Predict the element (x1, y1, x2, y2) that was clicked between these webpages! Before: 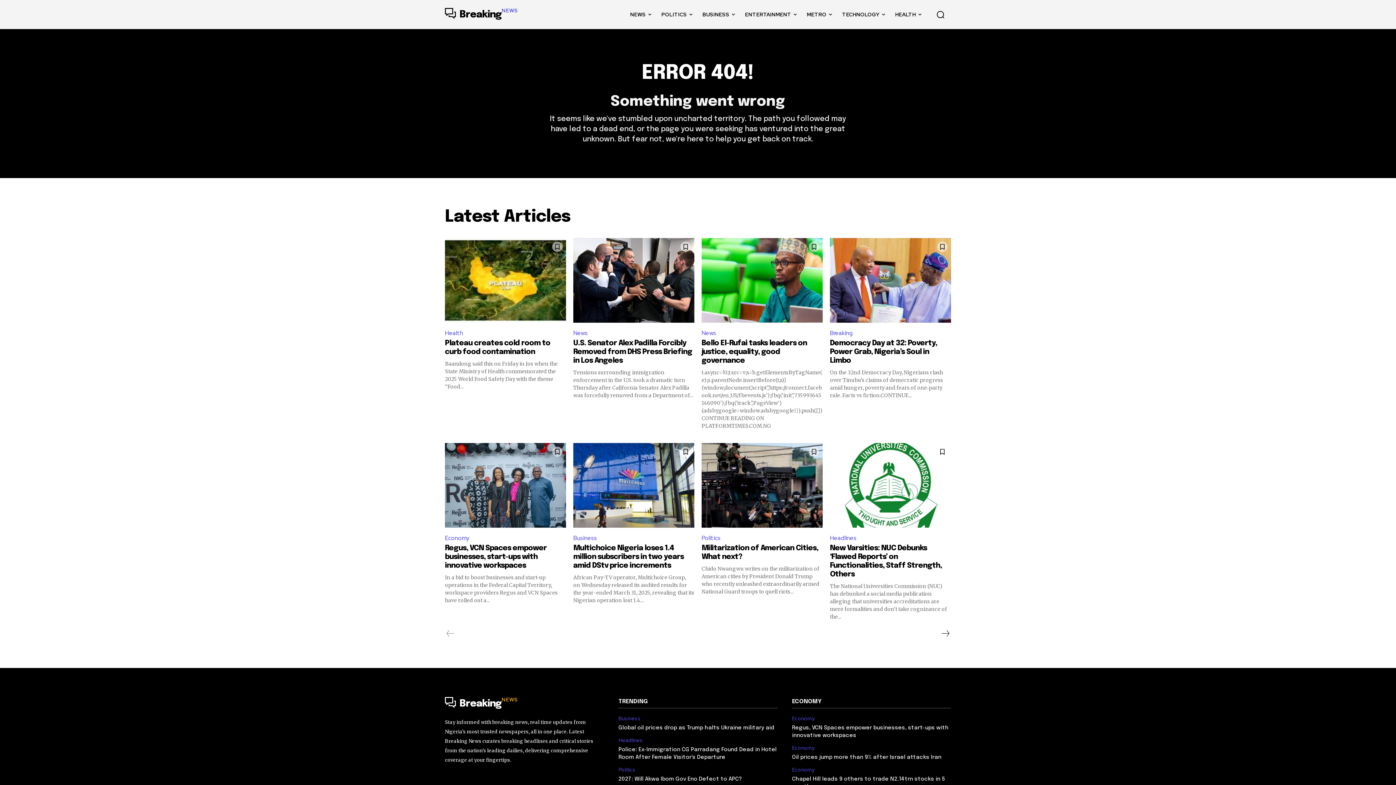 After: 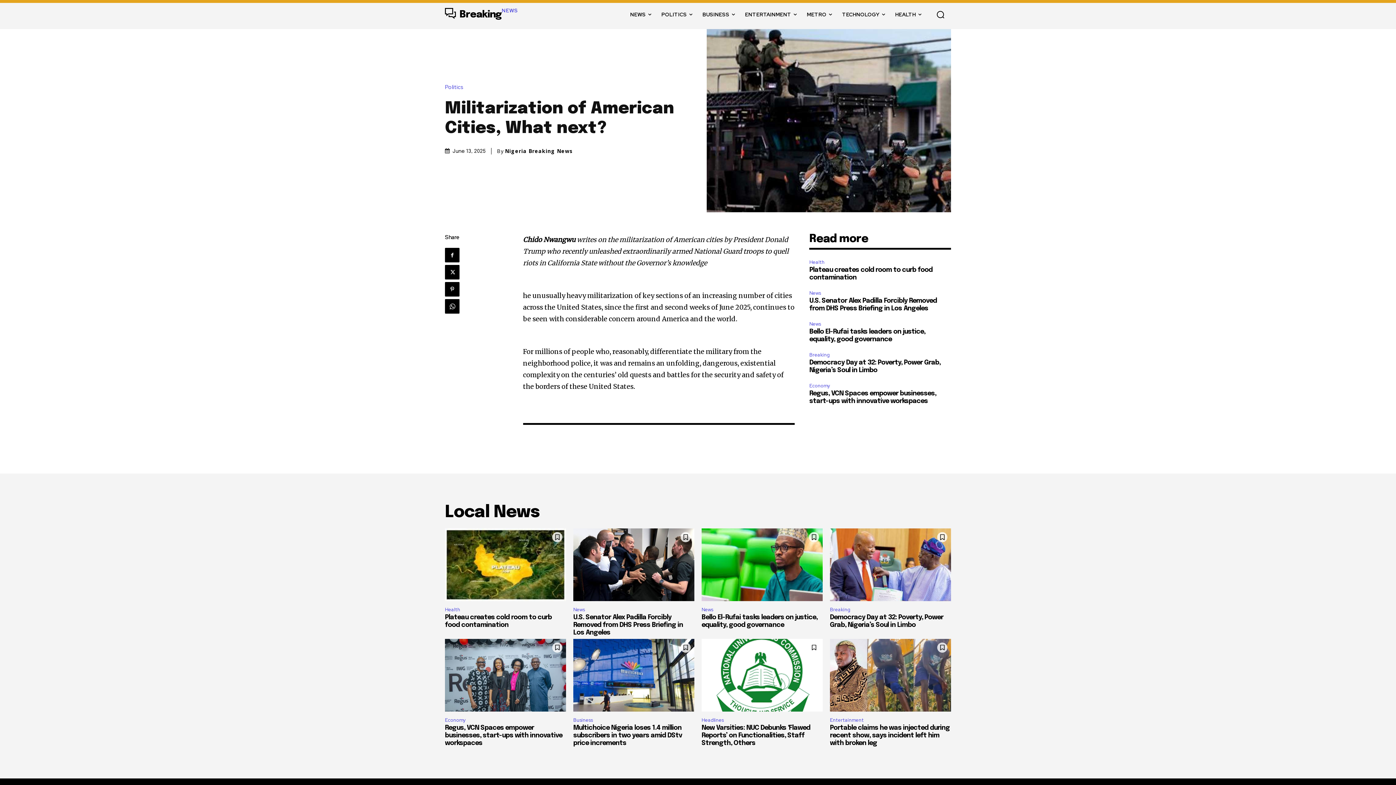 Action: bbox: (701, 443, 822, 528)